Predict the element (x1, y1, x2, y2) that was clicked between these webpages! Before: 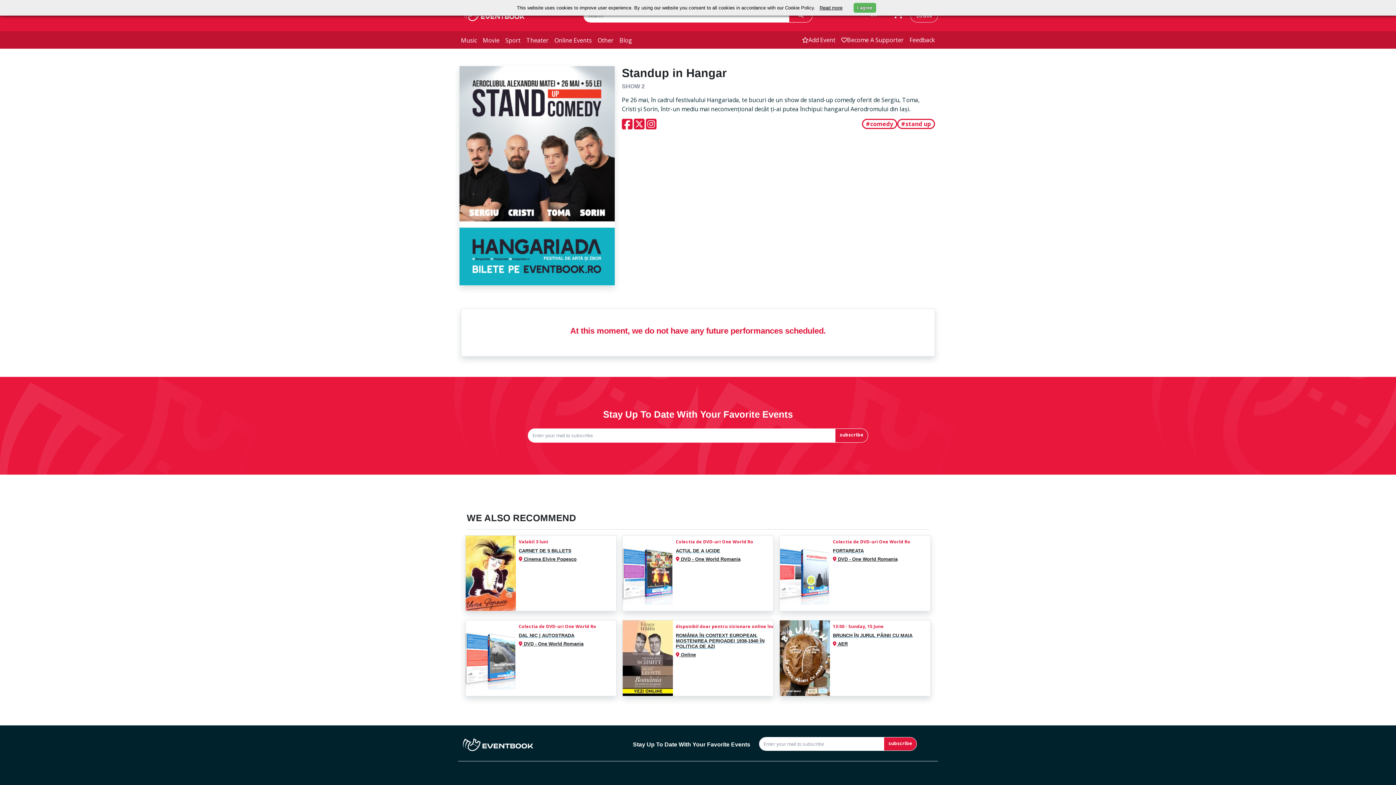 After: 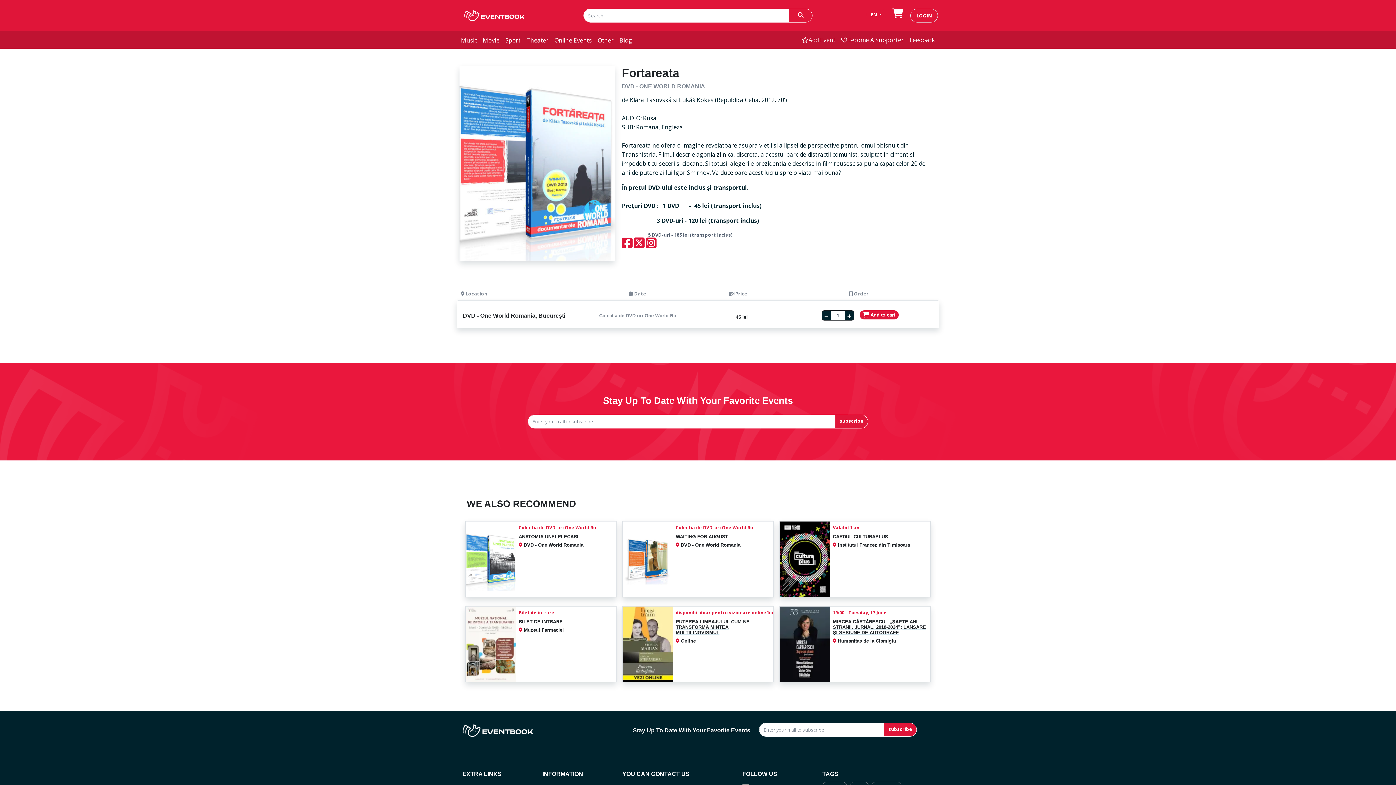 Action: bbox: (780, 542, 830, 605)